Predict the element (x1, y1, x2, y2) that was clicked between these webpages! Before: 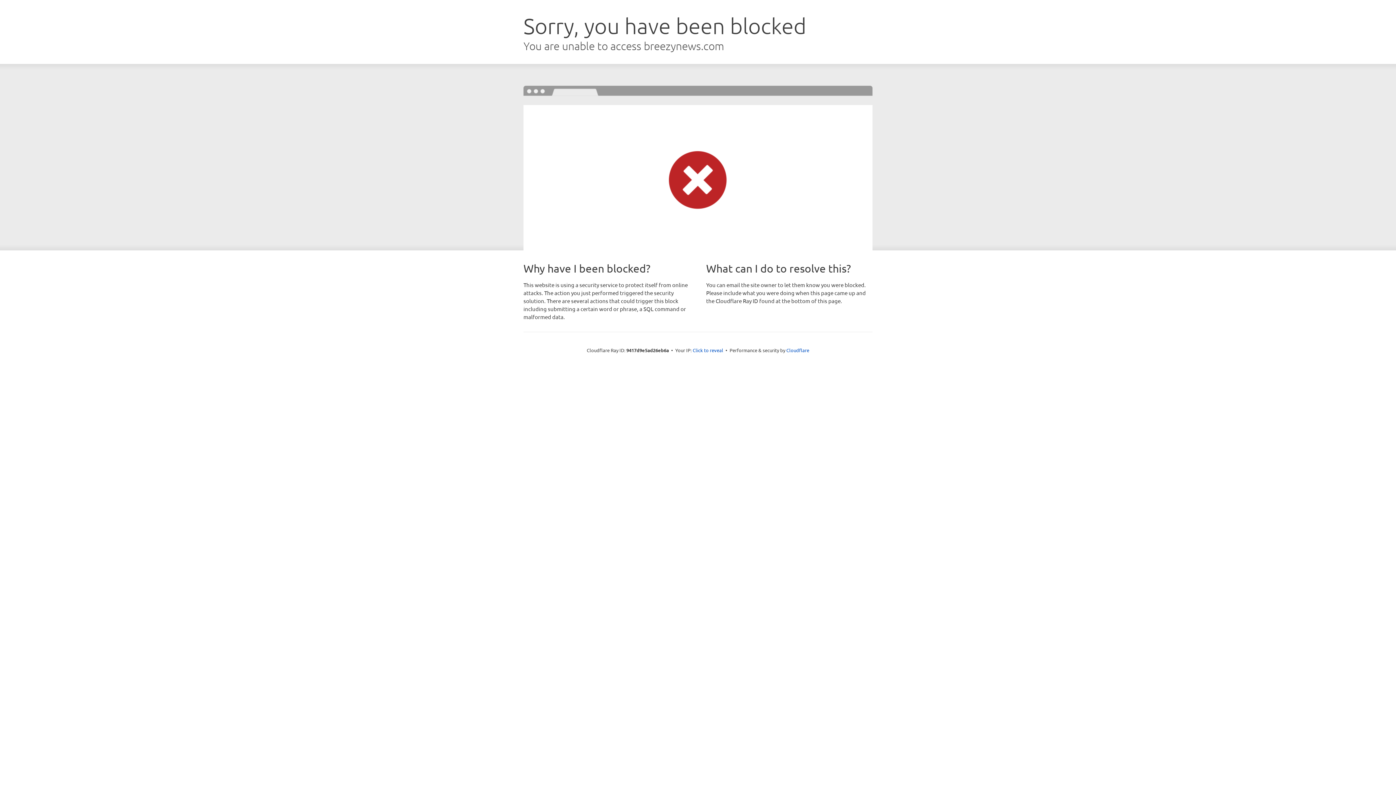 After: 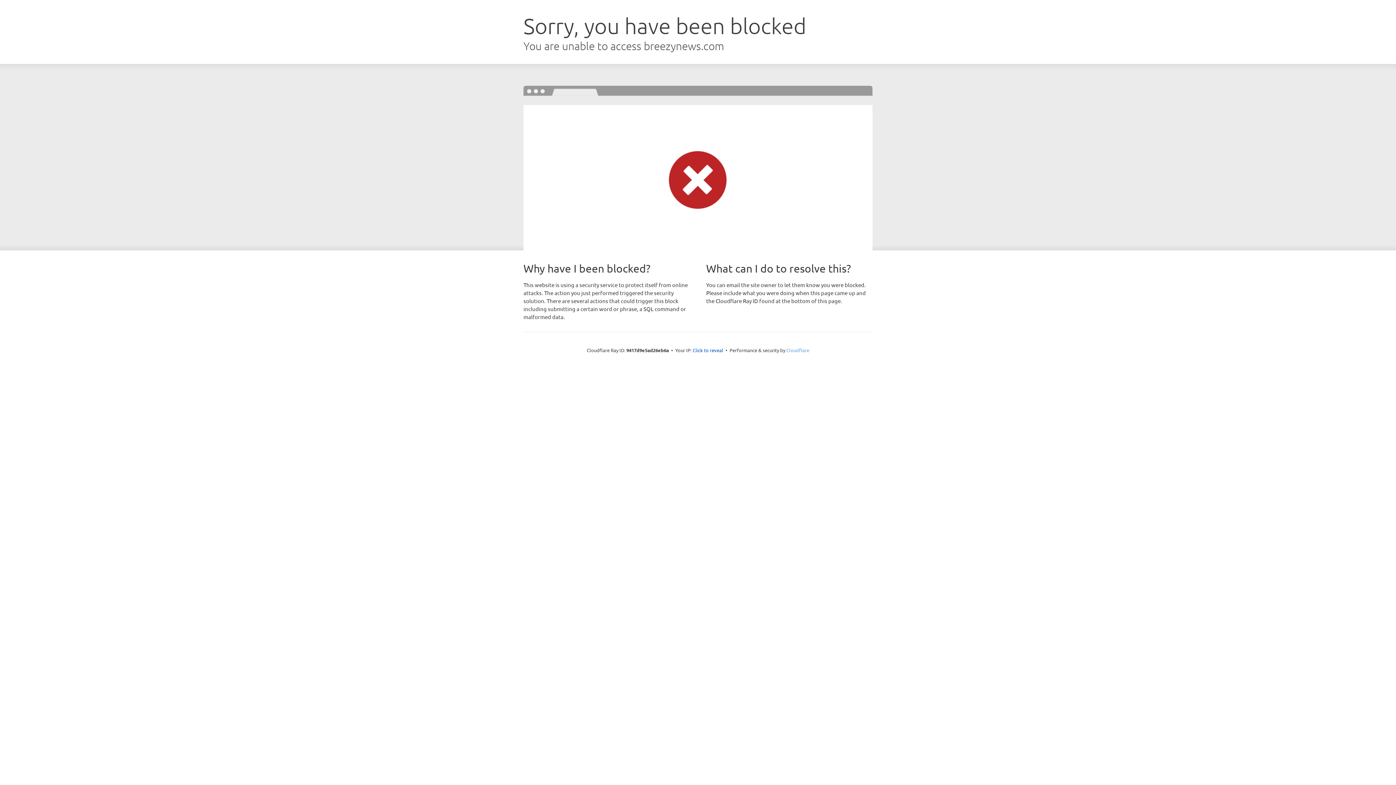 Action: bbox: (786, 347, 809, 353) label: Cloudflare